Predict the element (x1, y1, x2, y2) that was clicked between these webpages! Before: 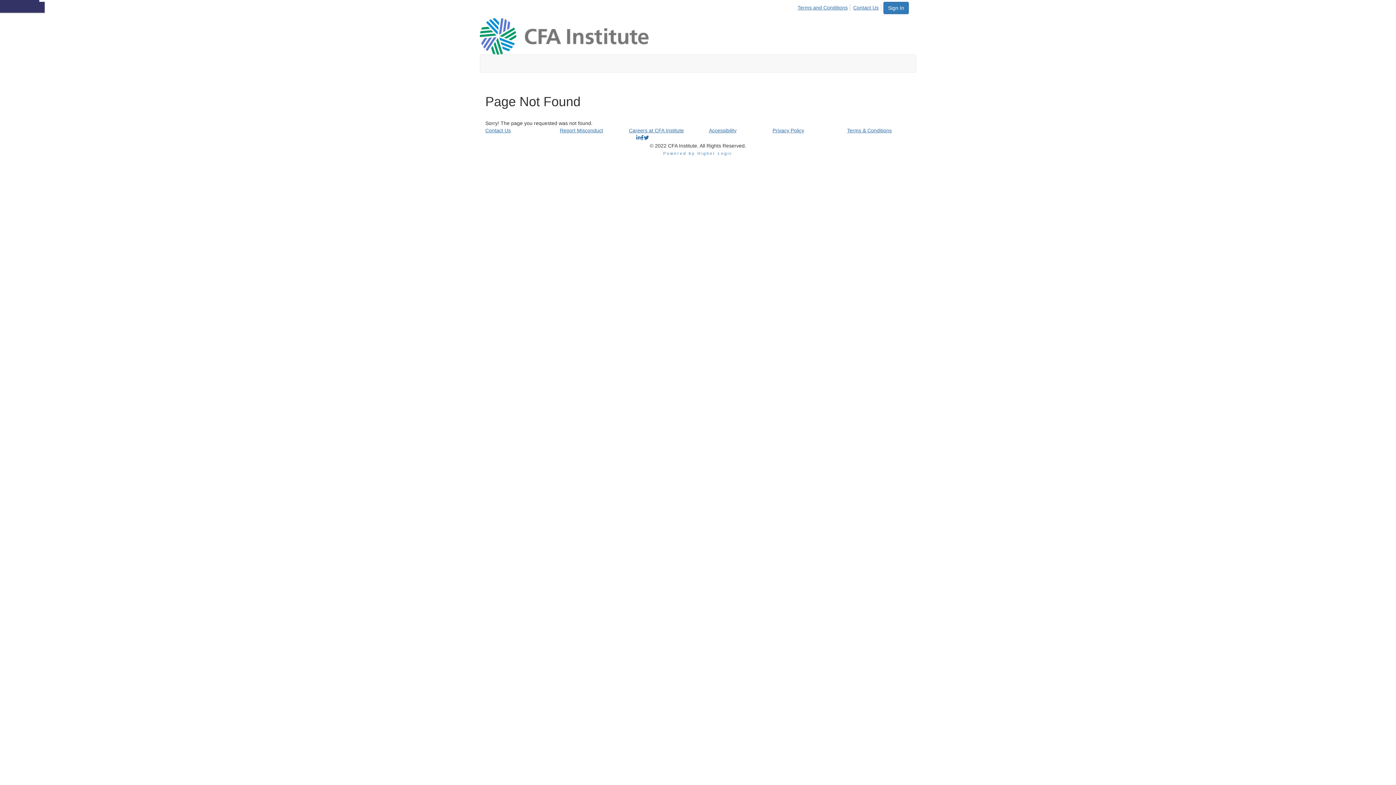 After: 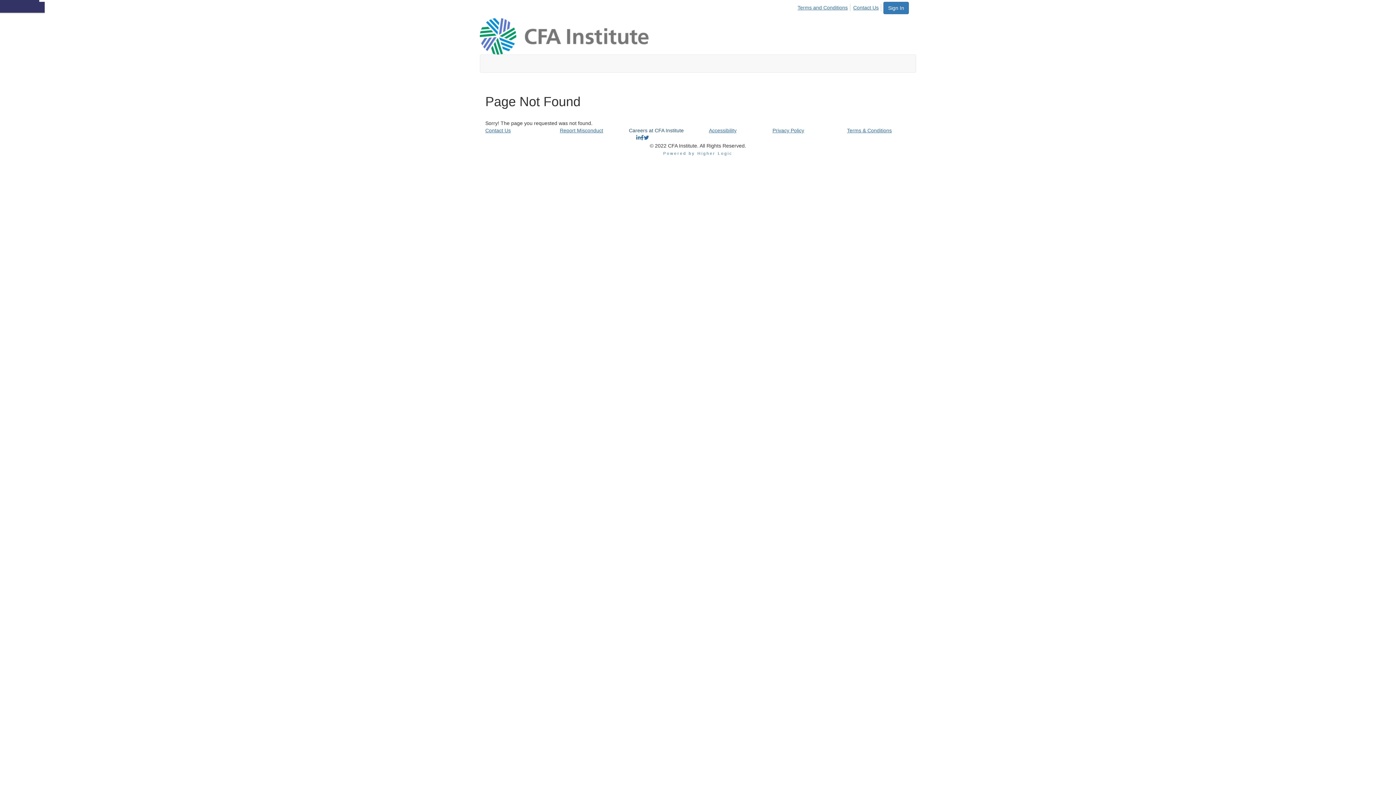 Action: label: Careers at CFA Institute bbox: (629, 127, 684, 133)